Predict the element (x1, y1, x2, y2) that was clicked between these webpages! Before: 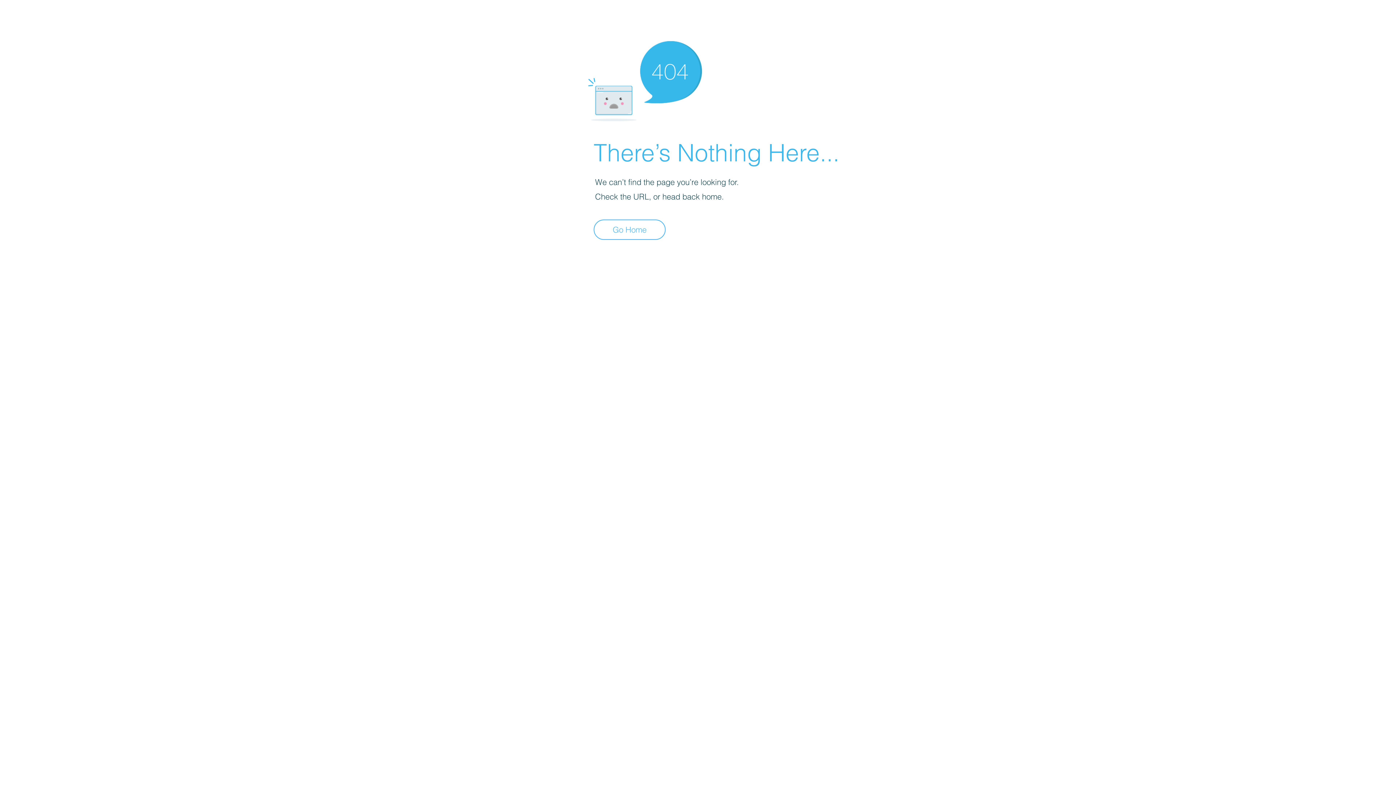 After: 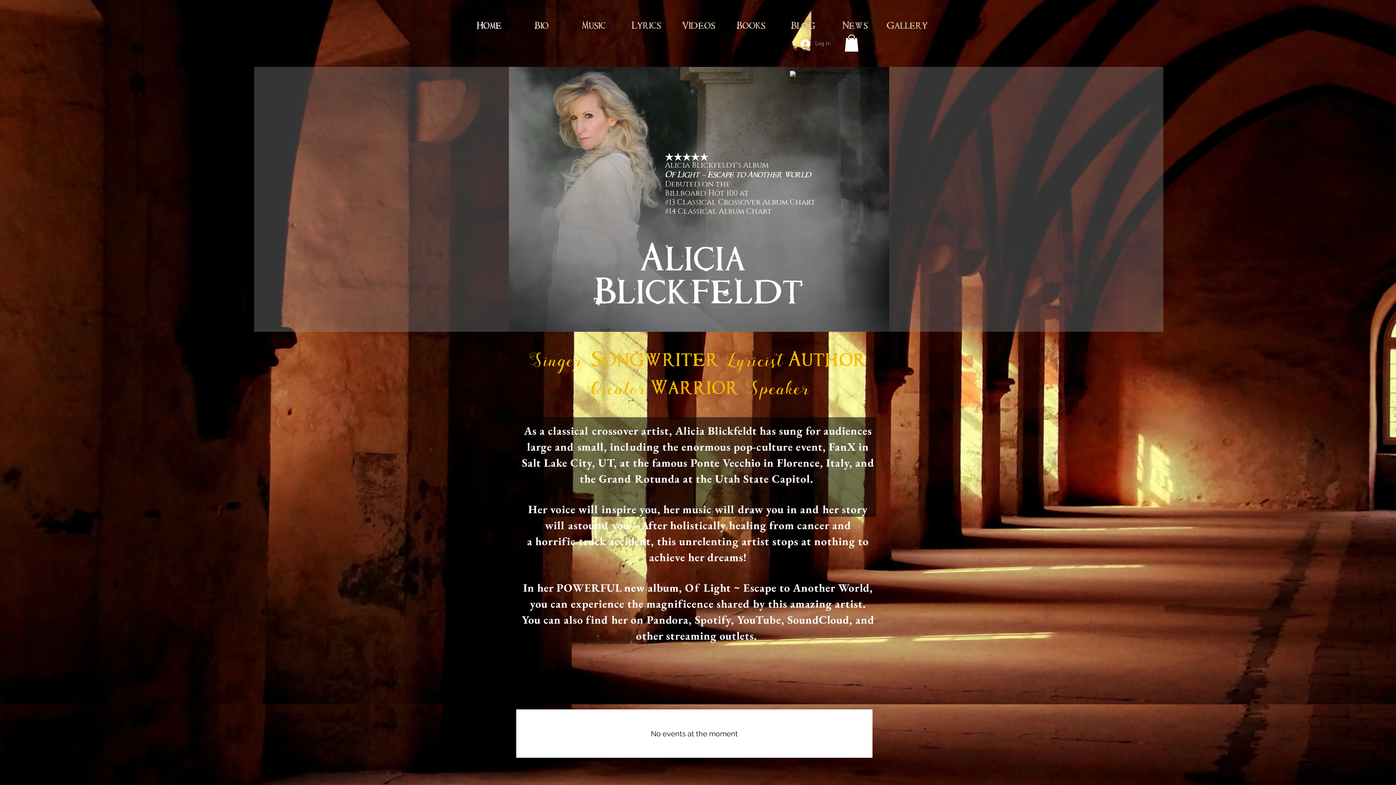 Action: label: Go Home bbox: (593, 219, 665, 240)